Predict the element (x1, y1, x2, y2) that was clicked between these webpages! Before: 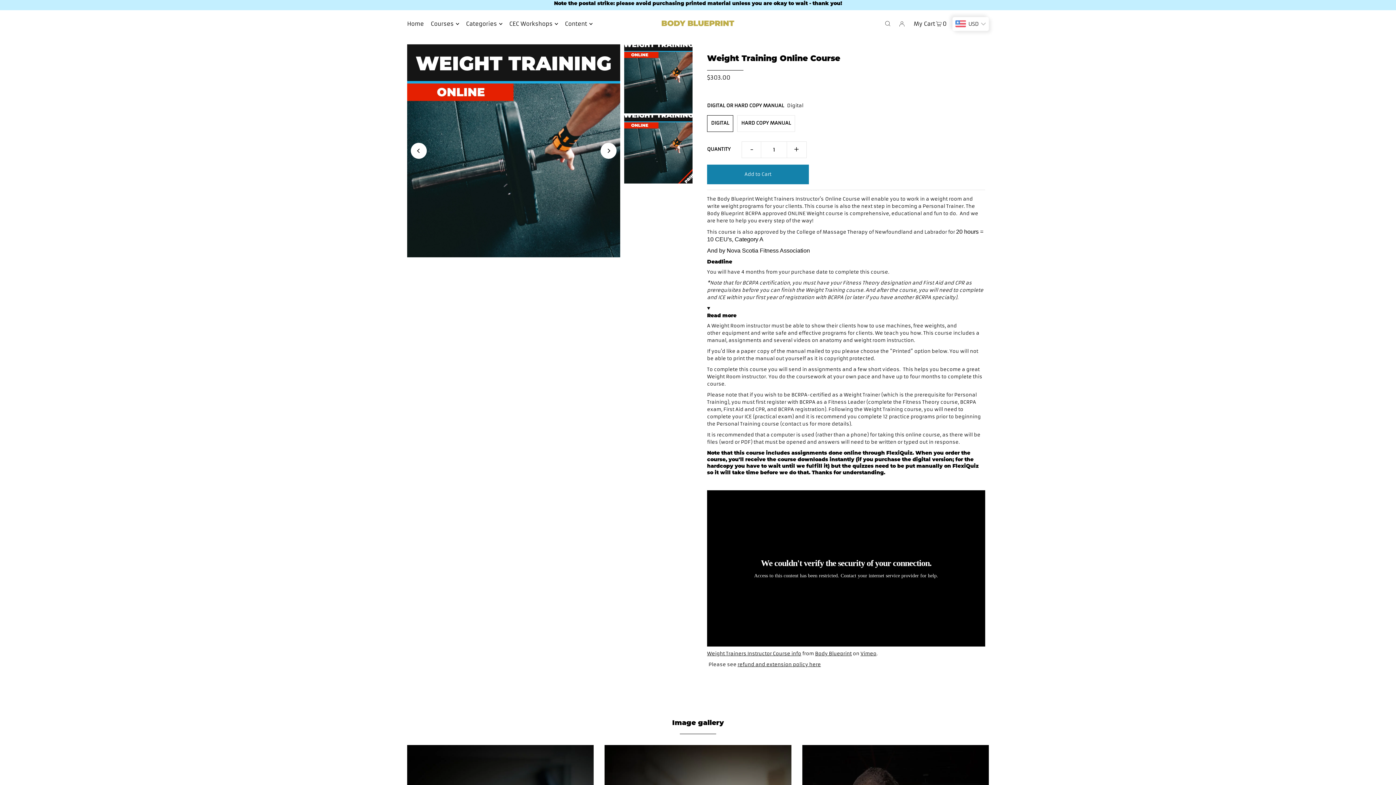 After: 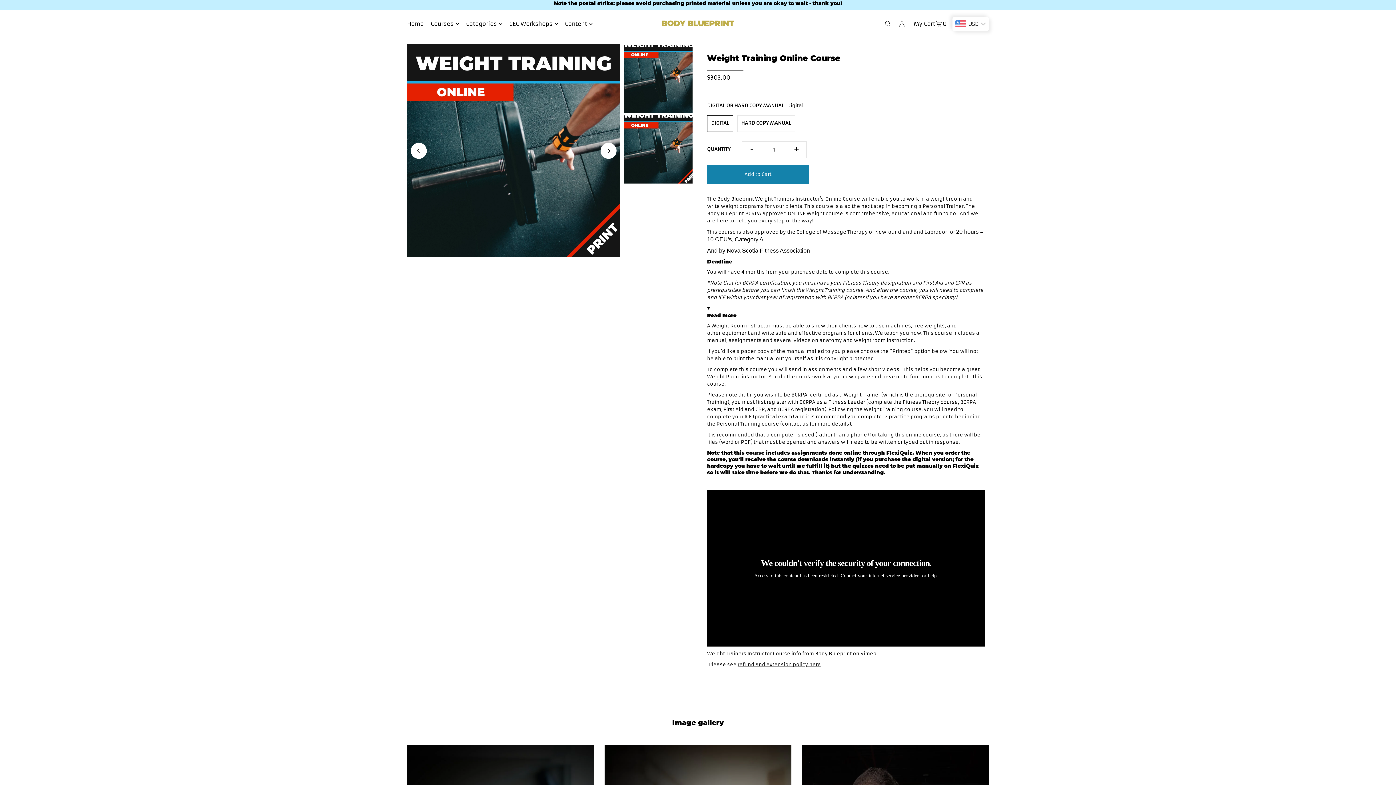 Action: label: Previous bbox: (410, 142, 426, 158)